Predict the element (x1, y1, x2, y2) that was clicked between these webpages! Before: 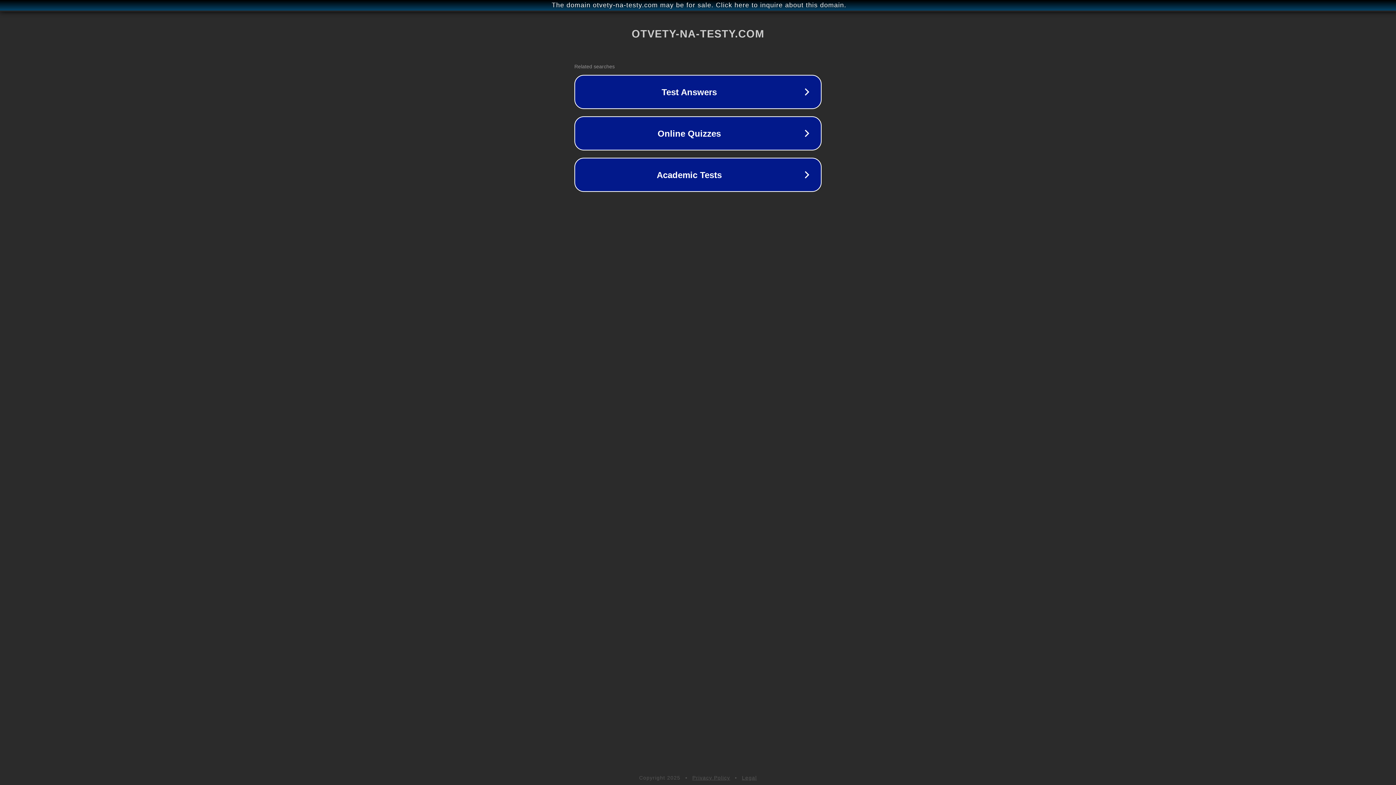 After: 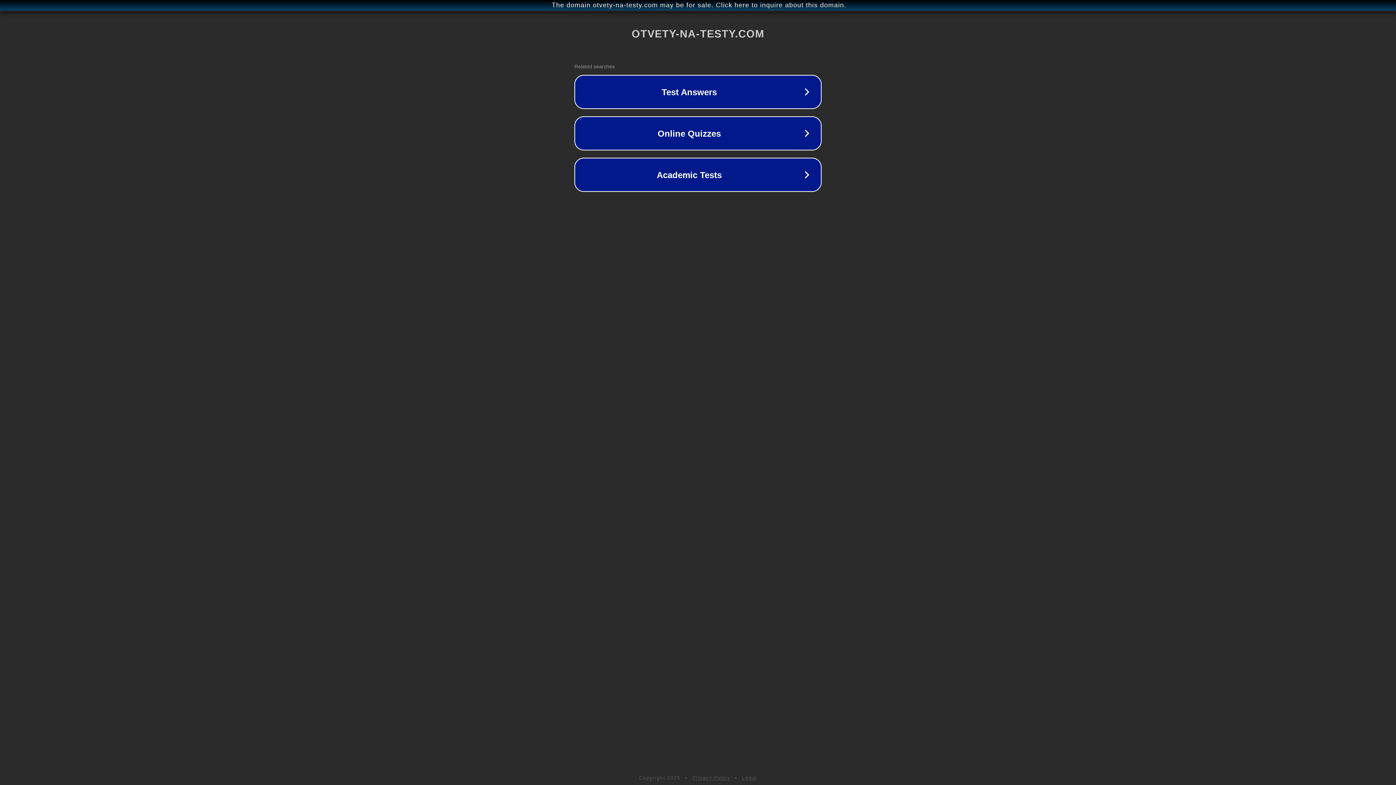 Action: label: Legal bbox: (742, 775, 757, 781)